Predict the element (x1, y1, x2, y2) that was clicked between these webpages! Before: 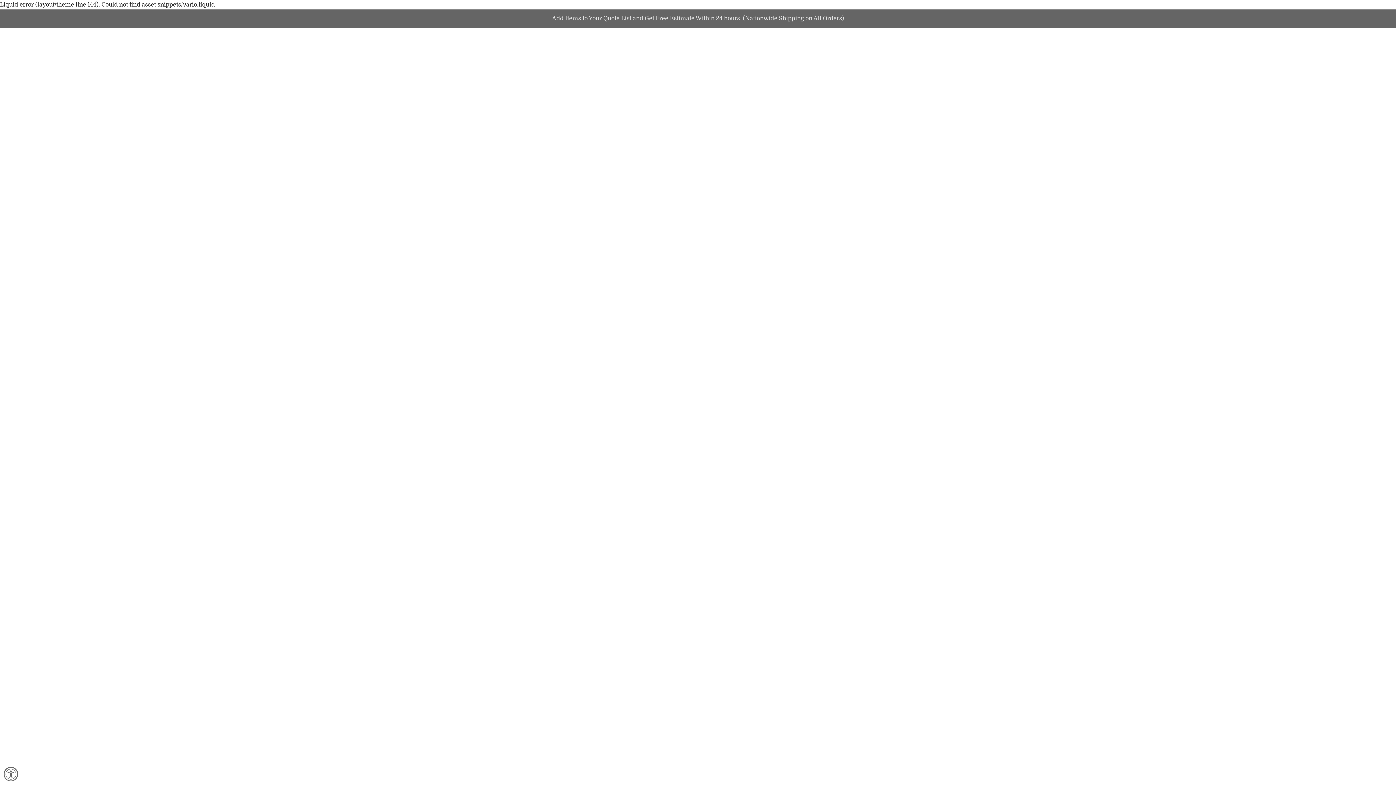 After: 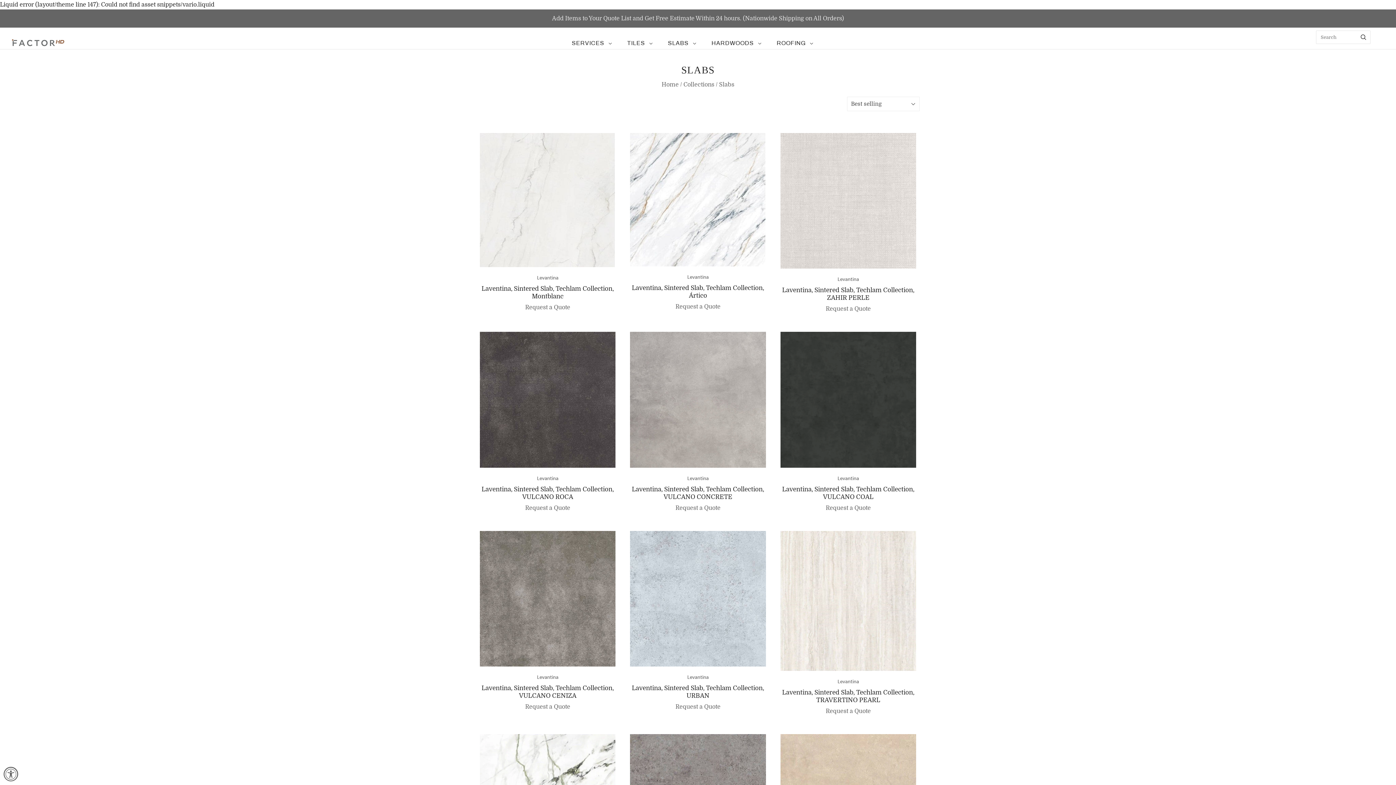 Action: label: Slabs bbox: (698, 426, 713, 433)